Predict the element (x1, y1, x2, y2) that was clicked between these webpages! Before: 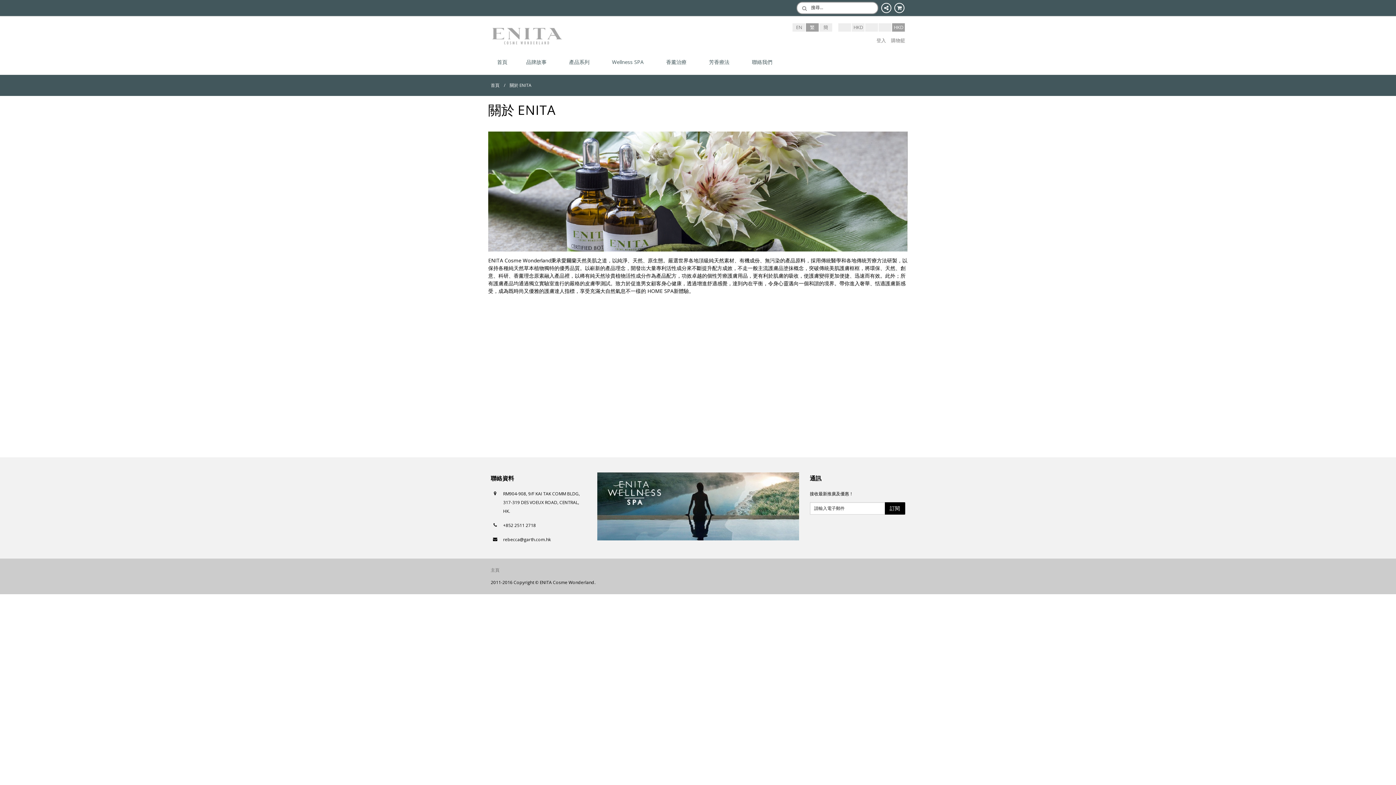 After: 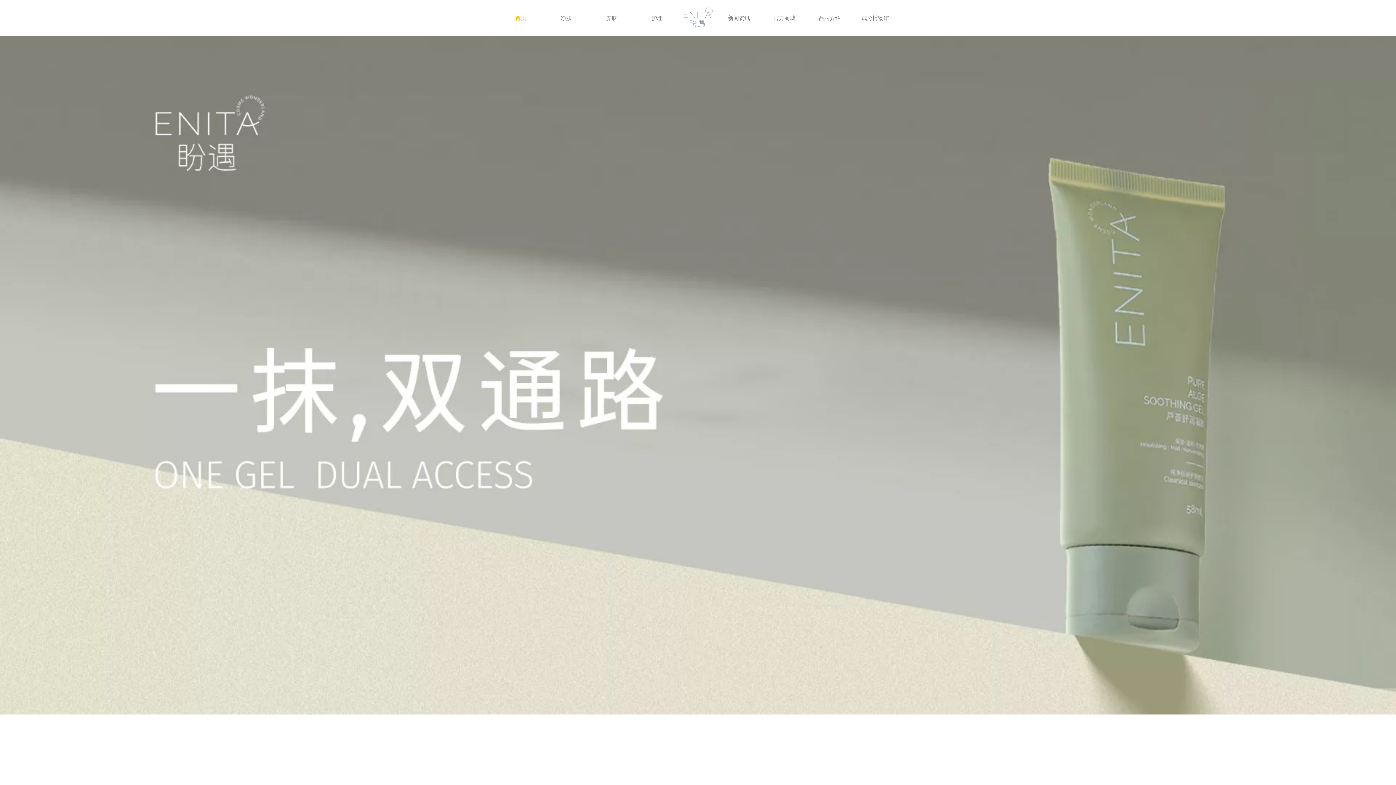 Action: bbox: (490, 567, 499, 573) label: 主頁